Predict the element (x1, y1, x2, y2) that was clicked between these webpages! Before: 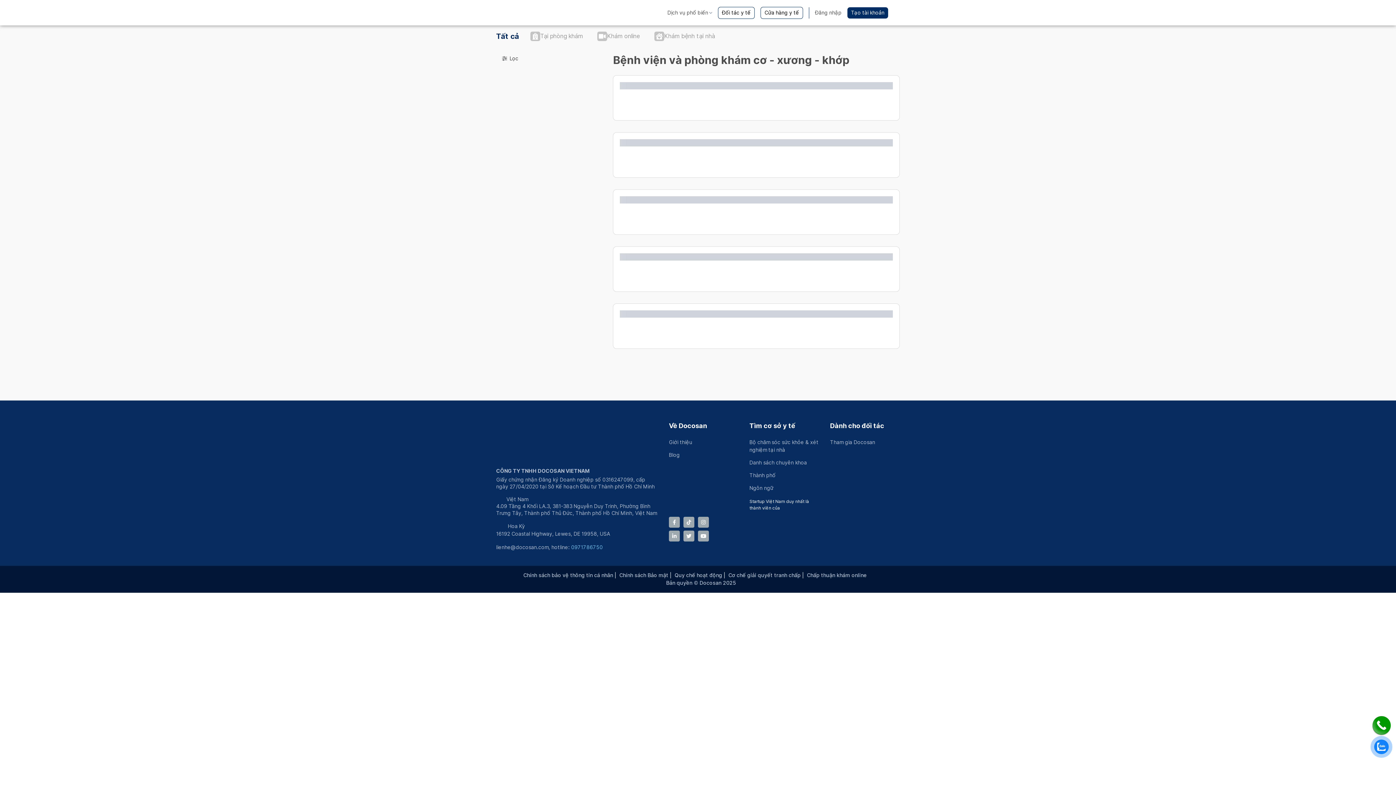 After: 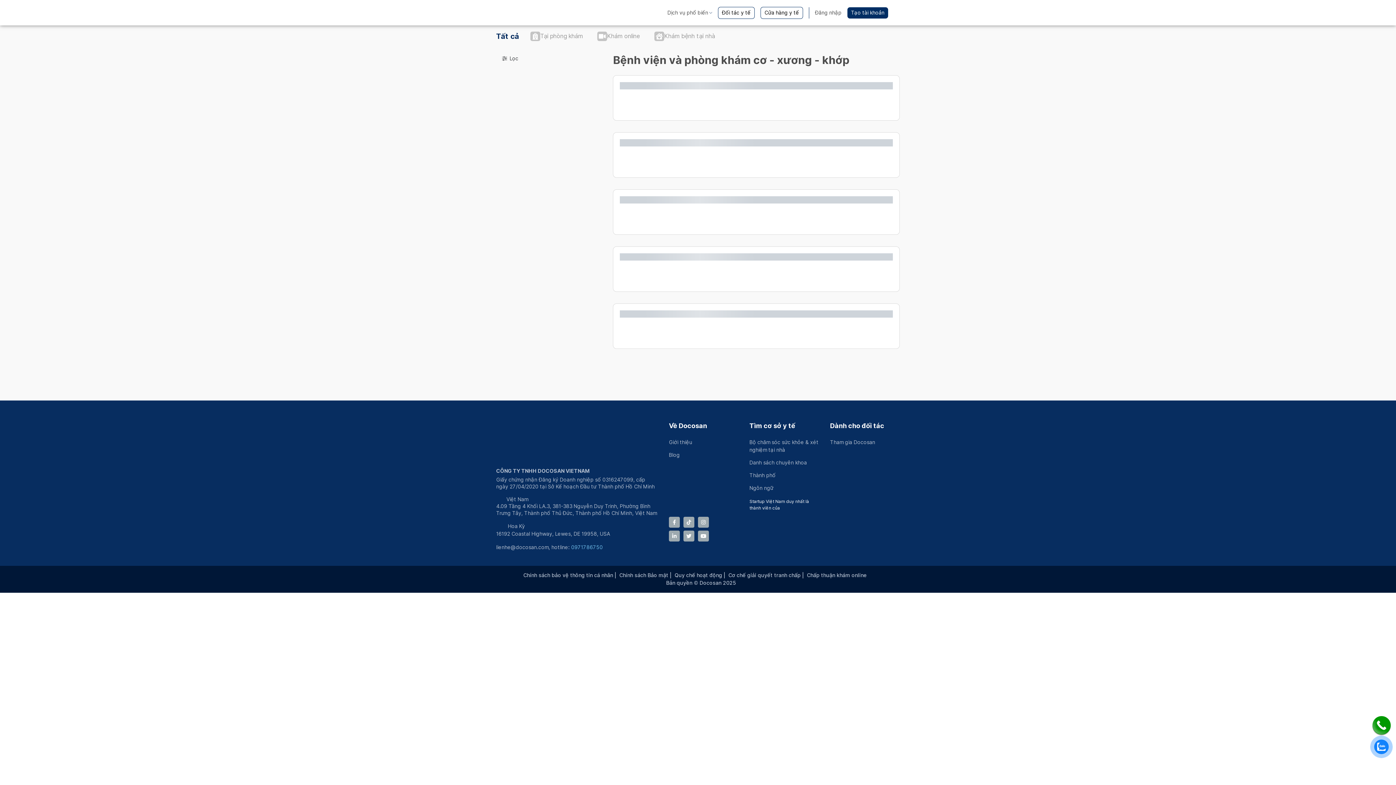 Action: bbox: (1372, 716, 1390, 736)